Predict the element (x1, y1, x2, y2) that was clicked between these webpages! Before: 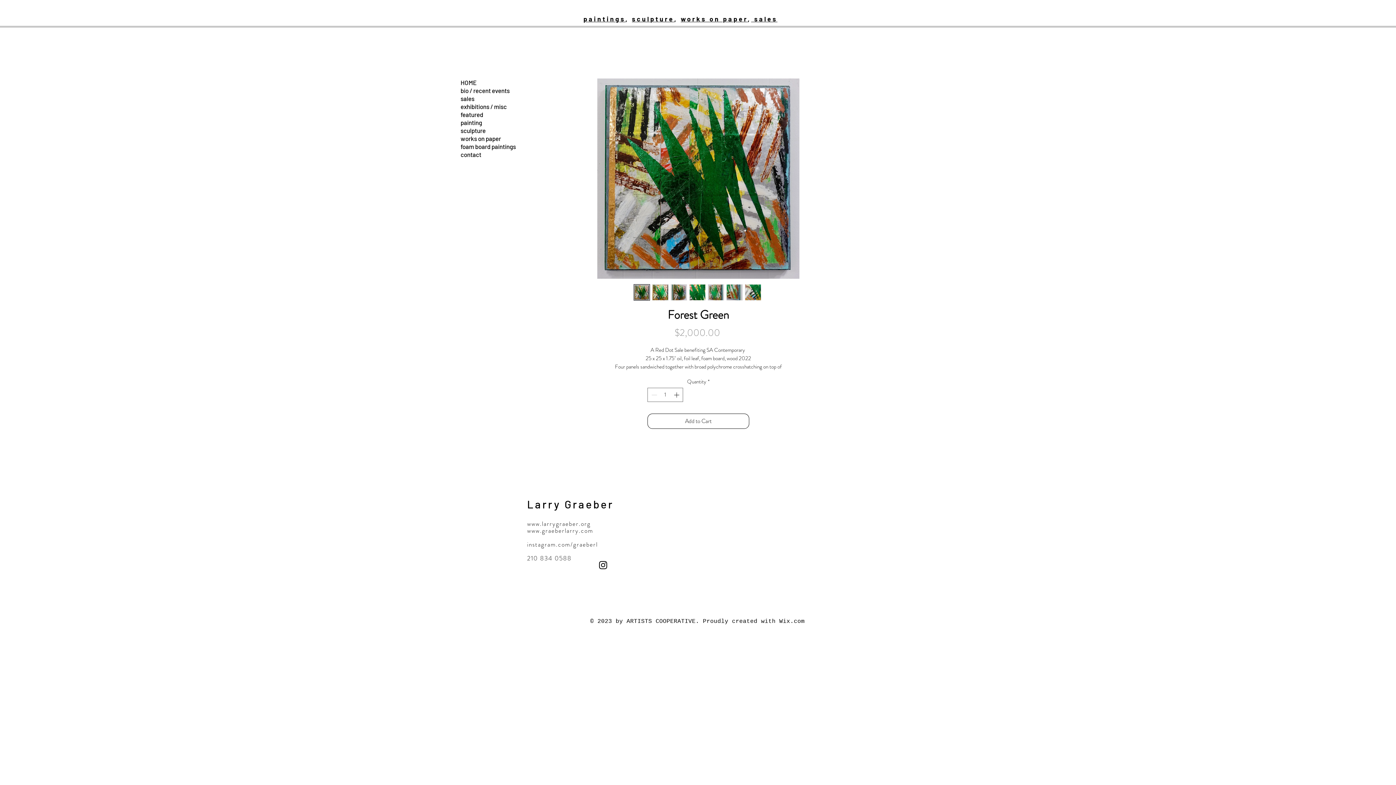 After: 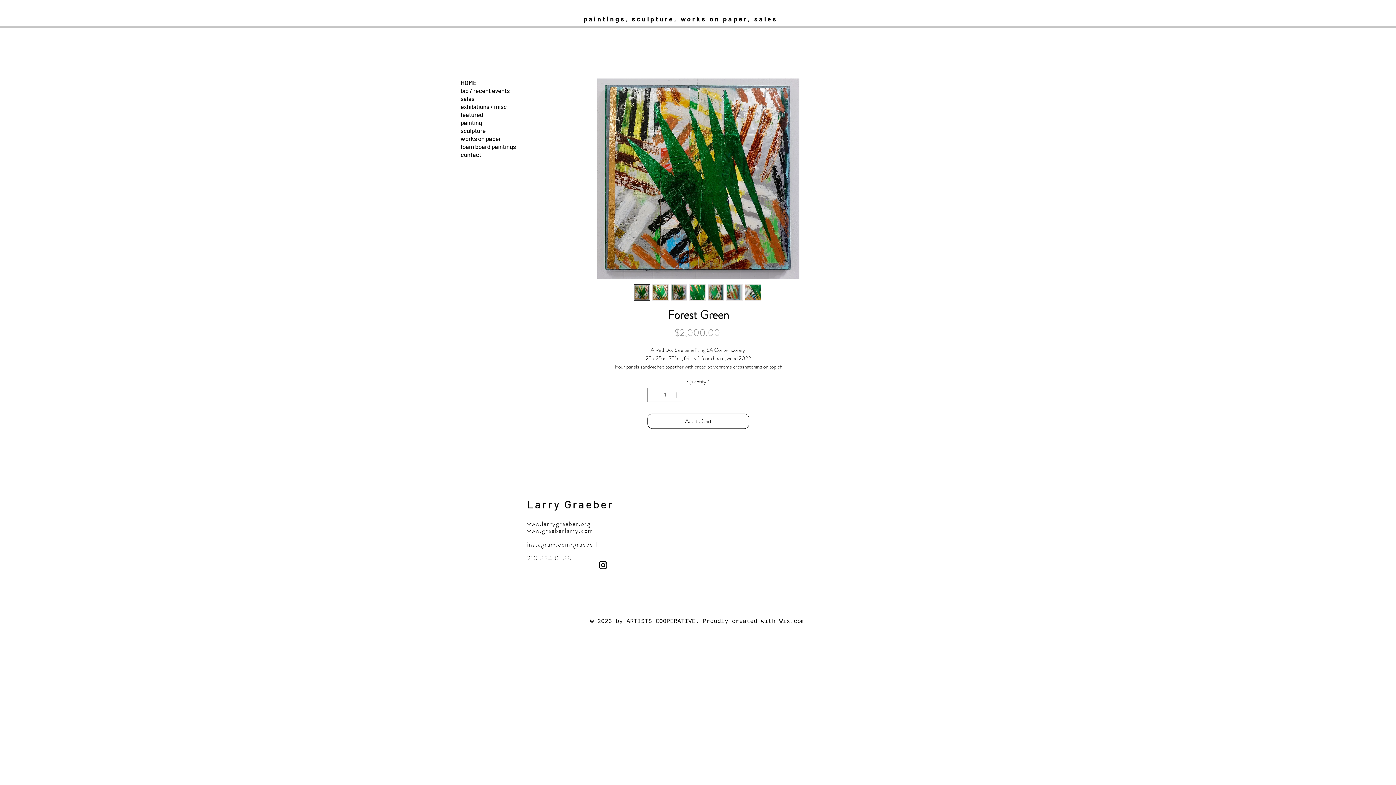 Action: bbox: (520, 78, 876, 278)